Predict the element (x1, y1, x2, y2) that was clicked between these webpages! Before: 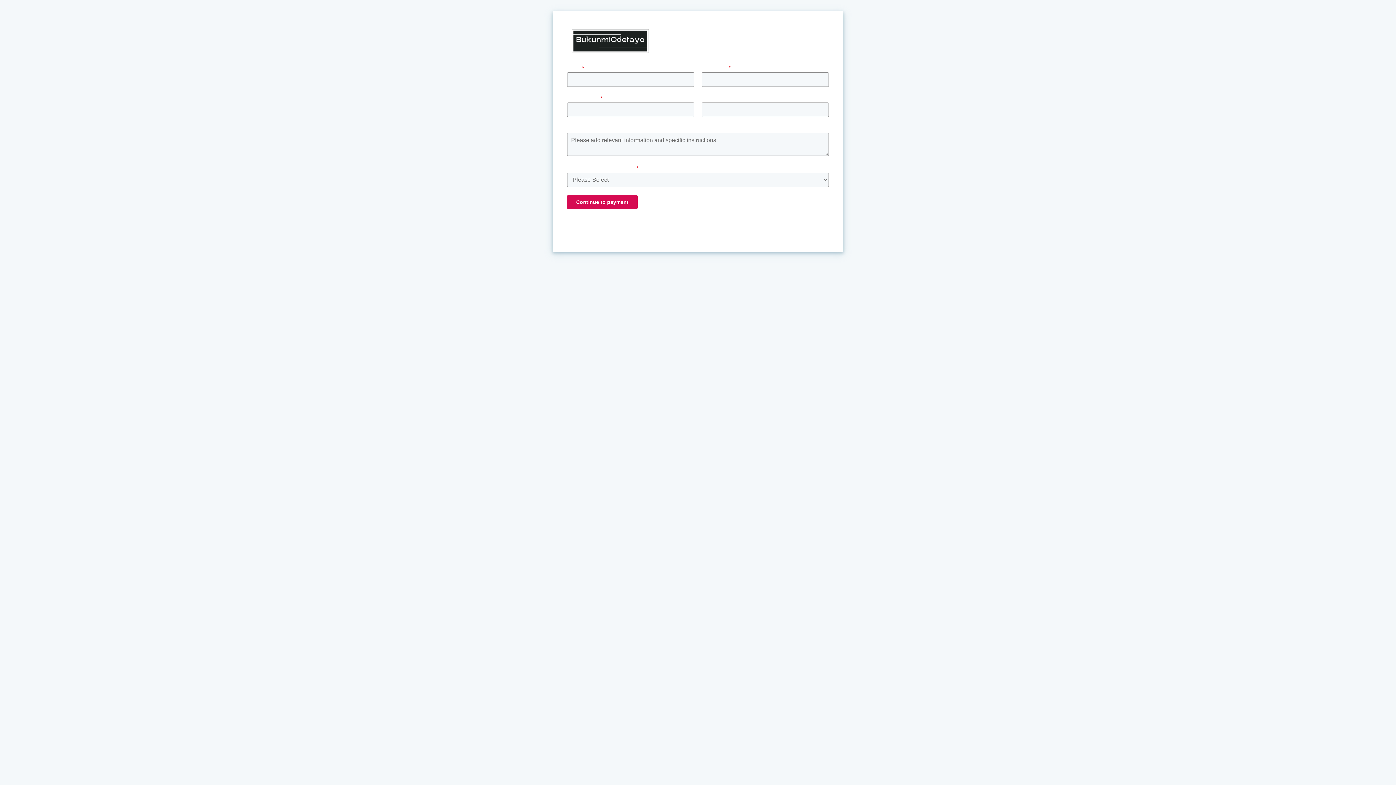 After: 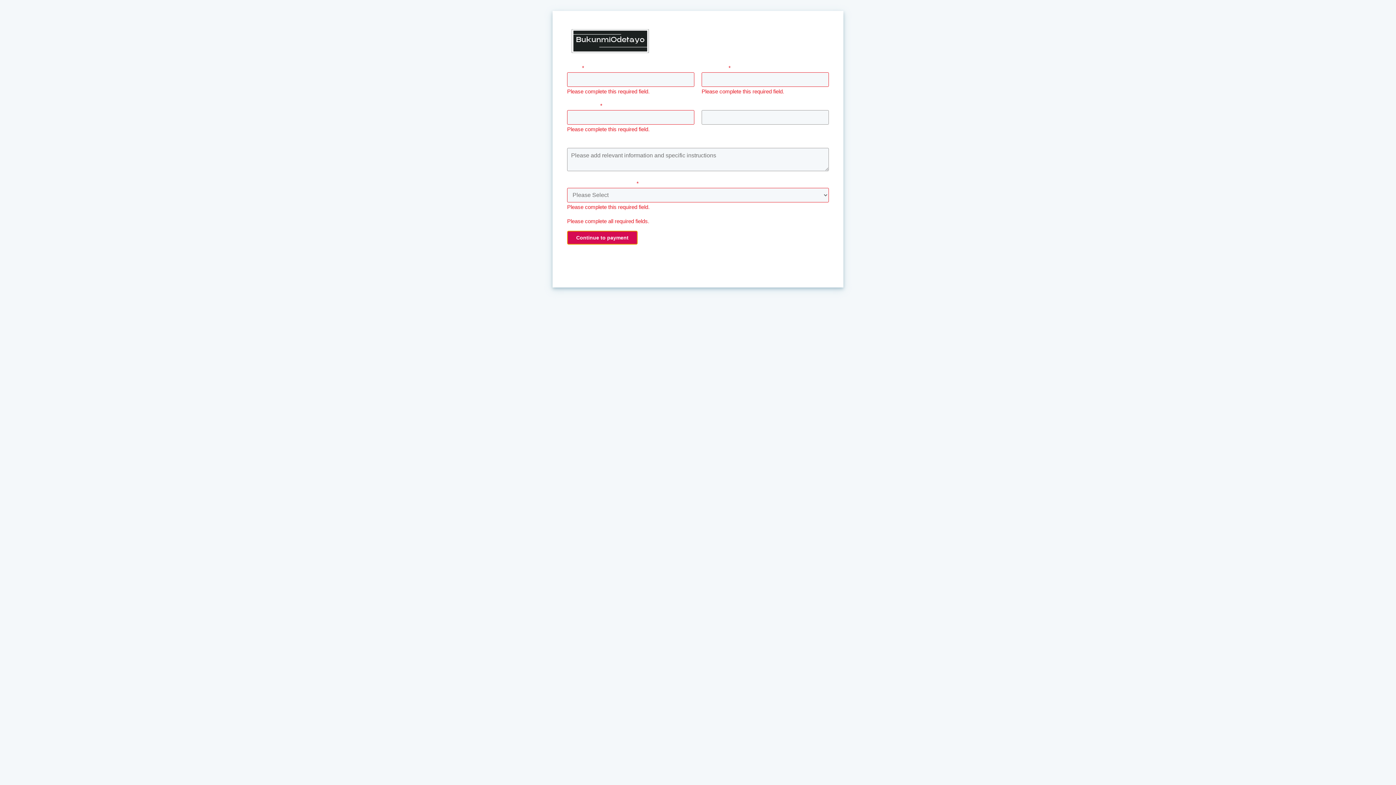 Action: label: Continue to payment bbox: (567, 195, 637, 209)